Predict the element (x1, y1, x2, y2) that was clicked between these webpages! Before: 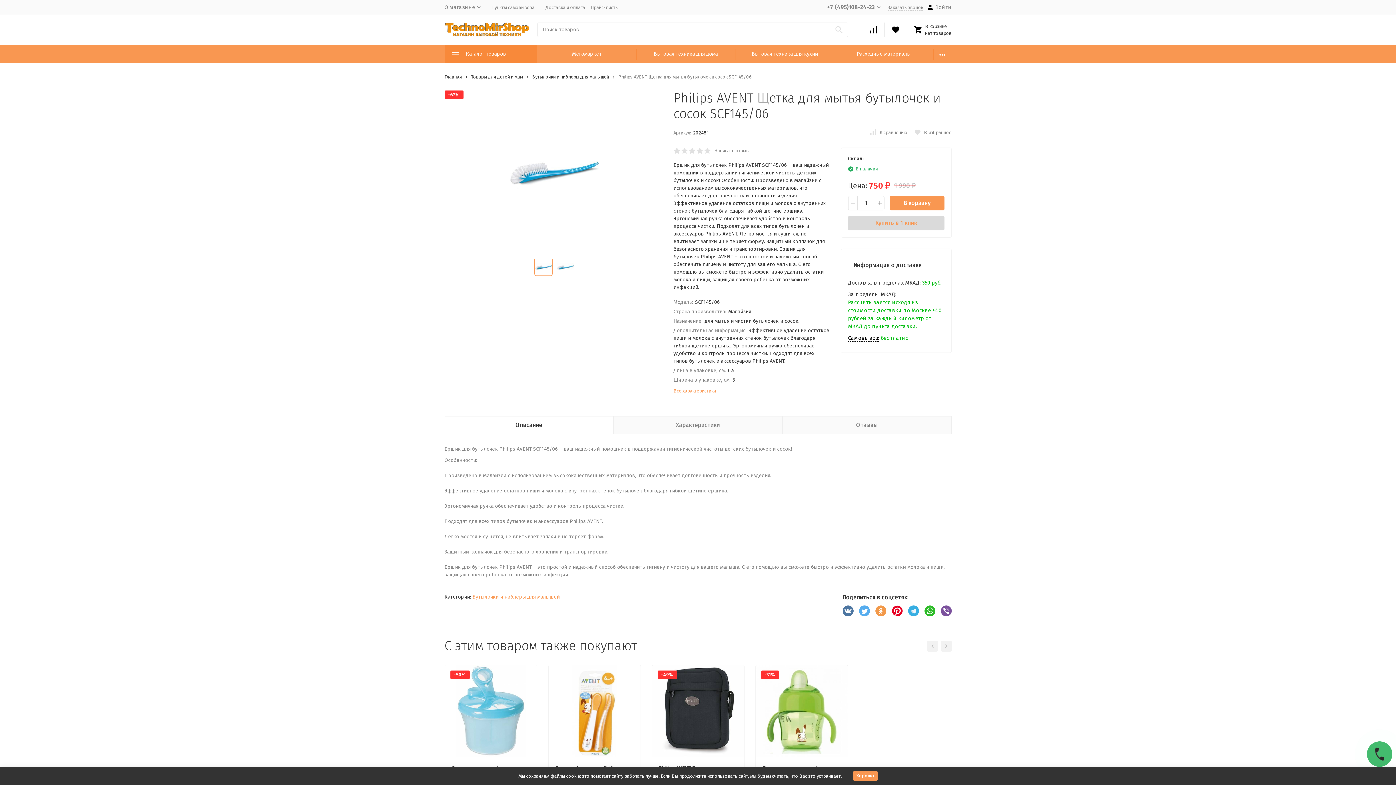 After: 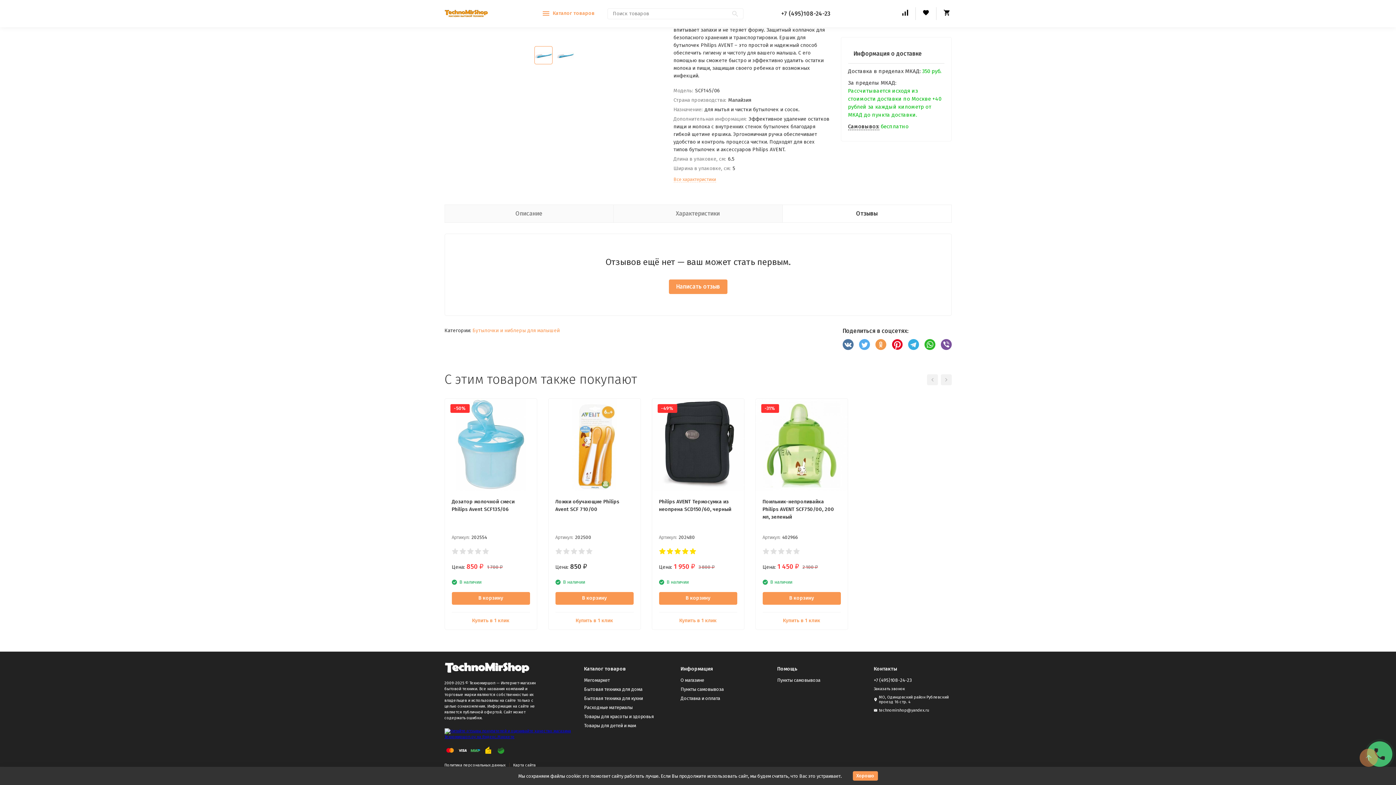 Action: bbox: (714, 148, 748, 153) label: Написать отзыв